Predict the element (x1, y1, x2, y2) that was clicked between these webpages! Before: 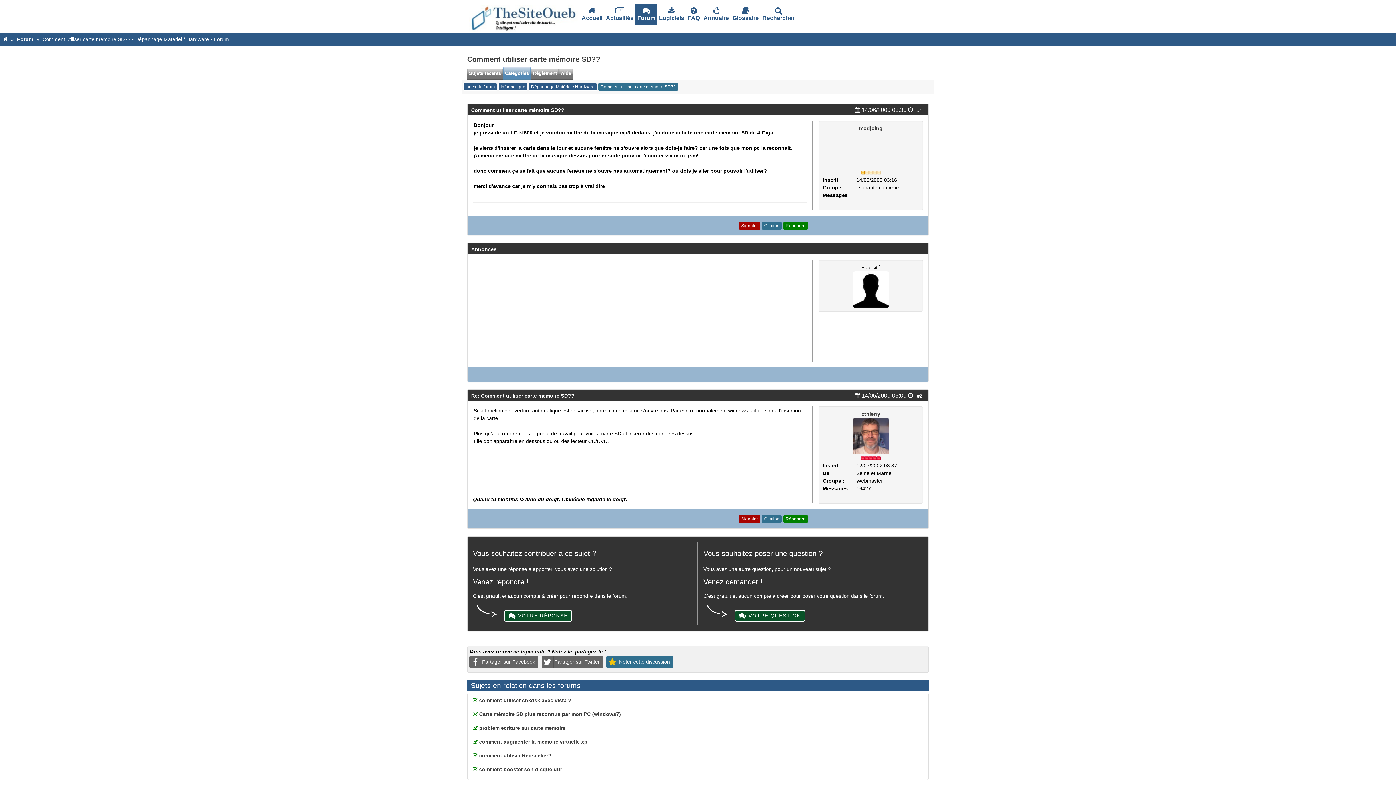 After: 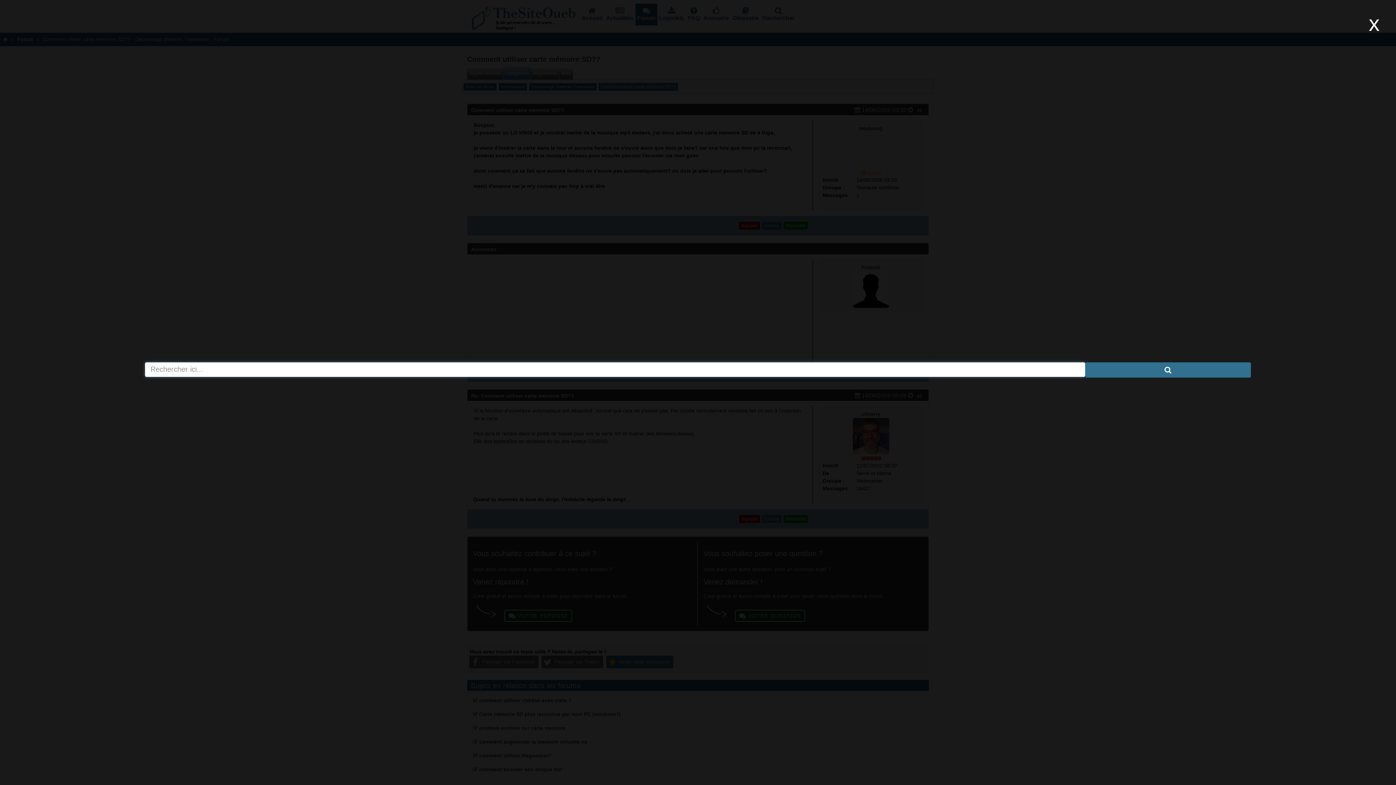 Action: label: 
Rechercher bbox: (760, 3, 796, 25)